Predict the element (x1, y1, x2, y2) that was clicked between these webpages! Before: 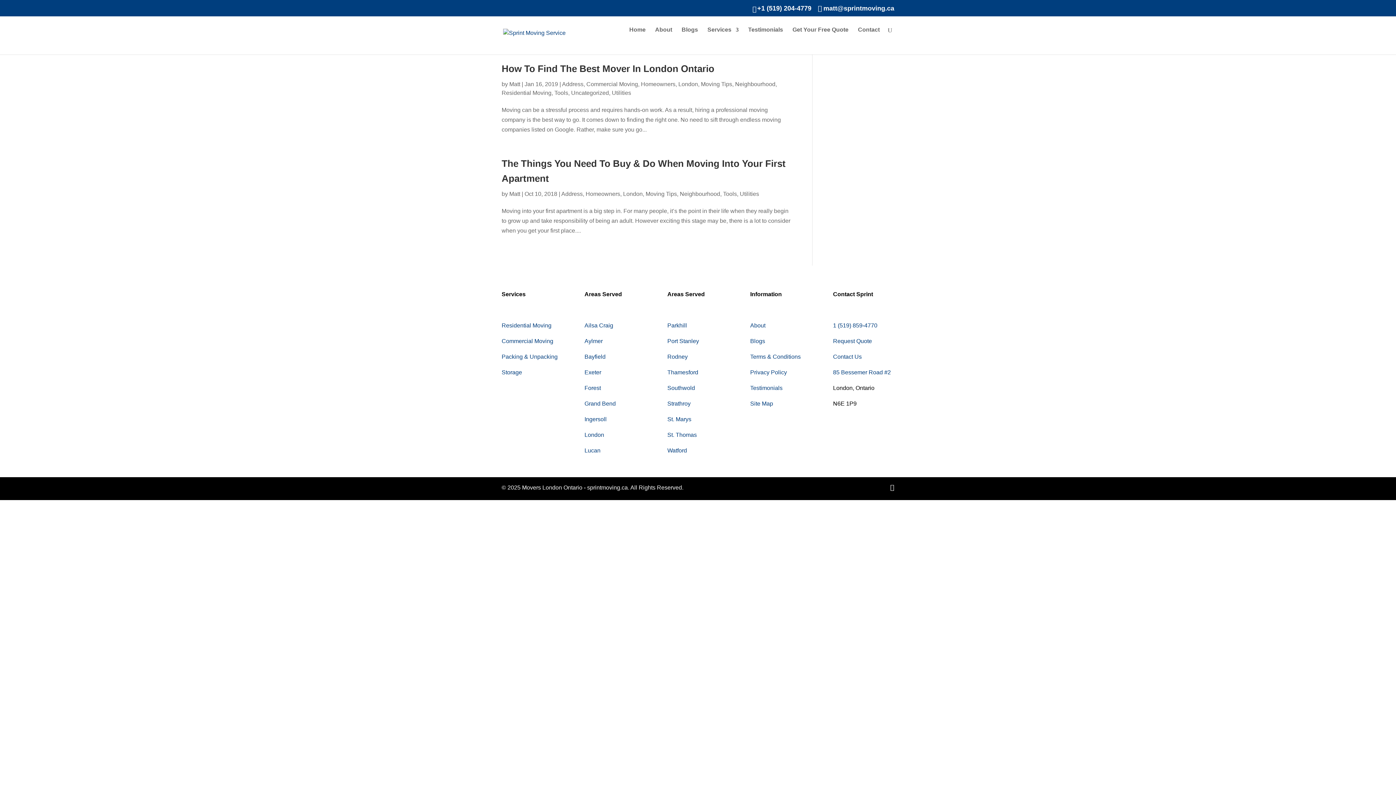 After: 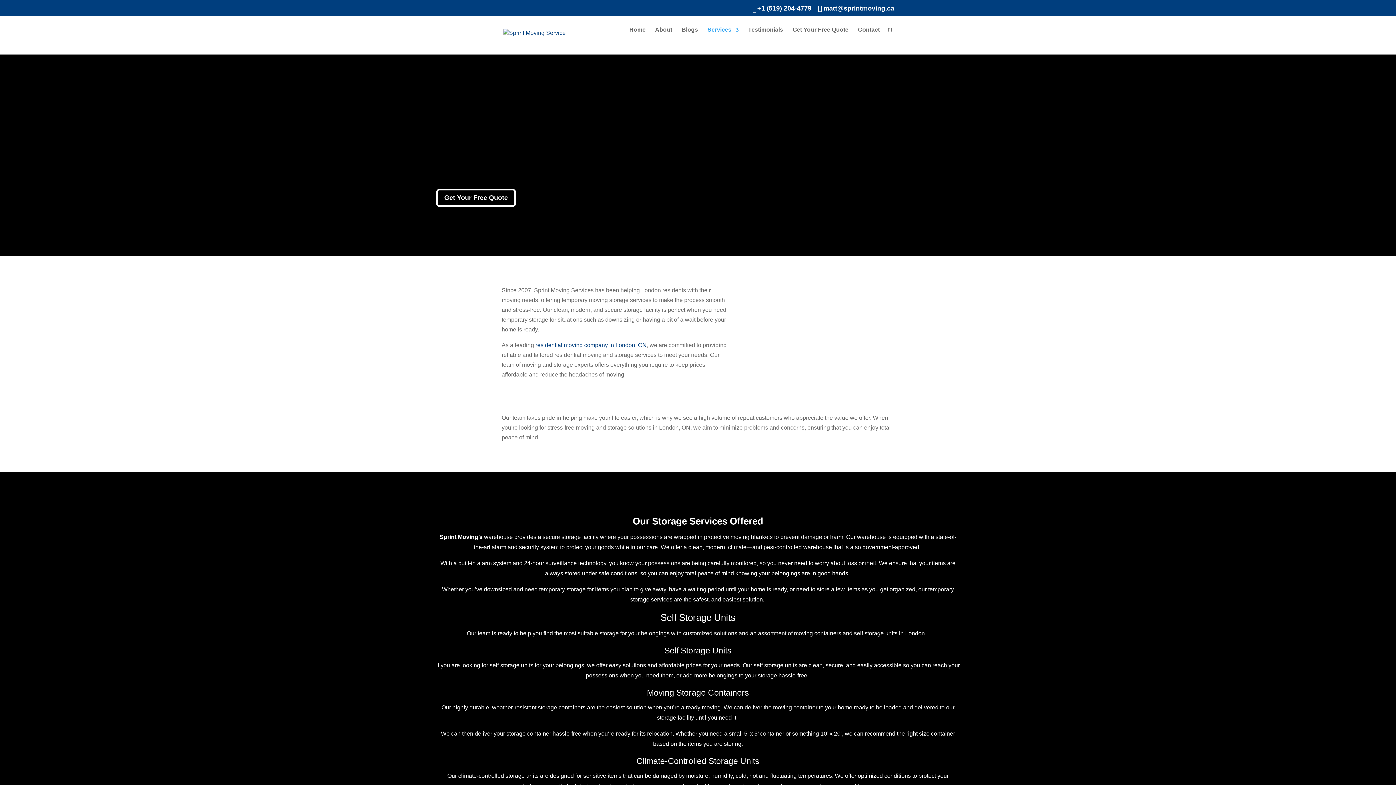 Action: bbox: (501, 369, 522, 375) label: Storage